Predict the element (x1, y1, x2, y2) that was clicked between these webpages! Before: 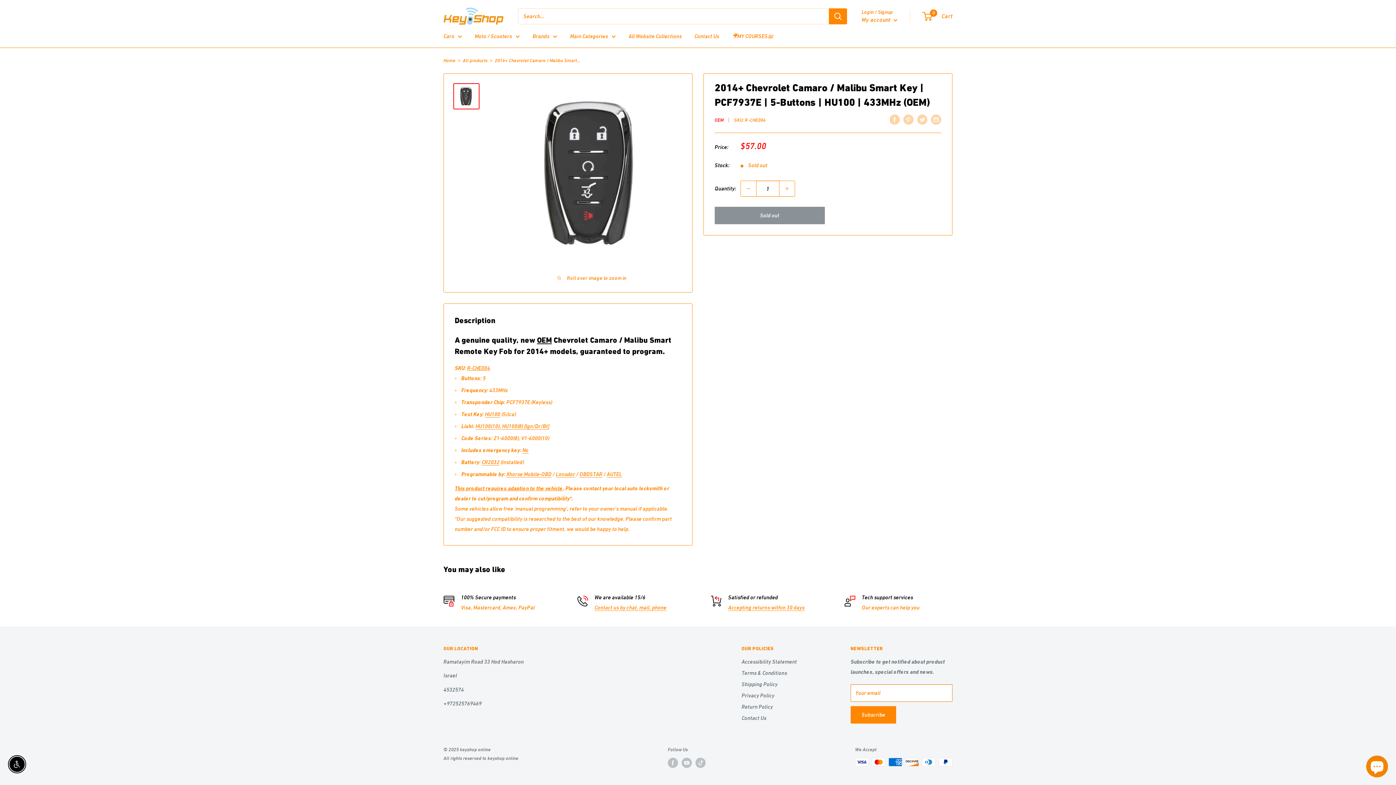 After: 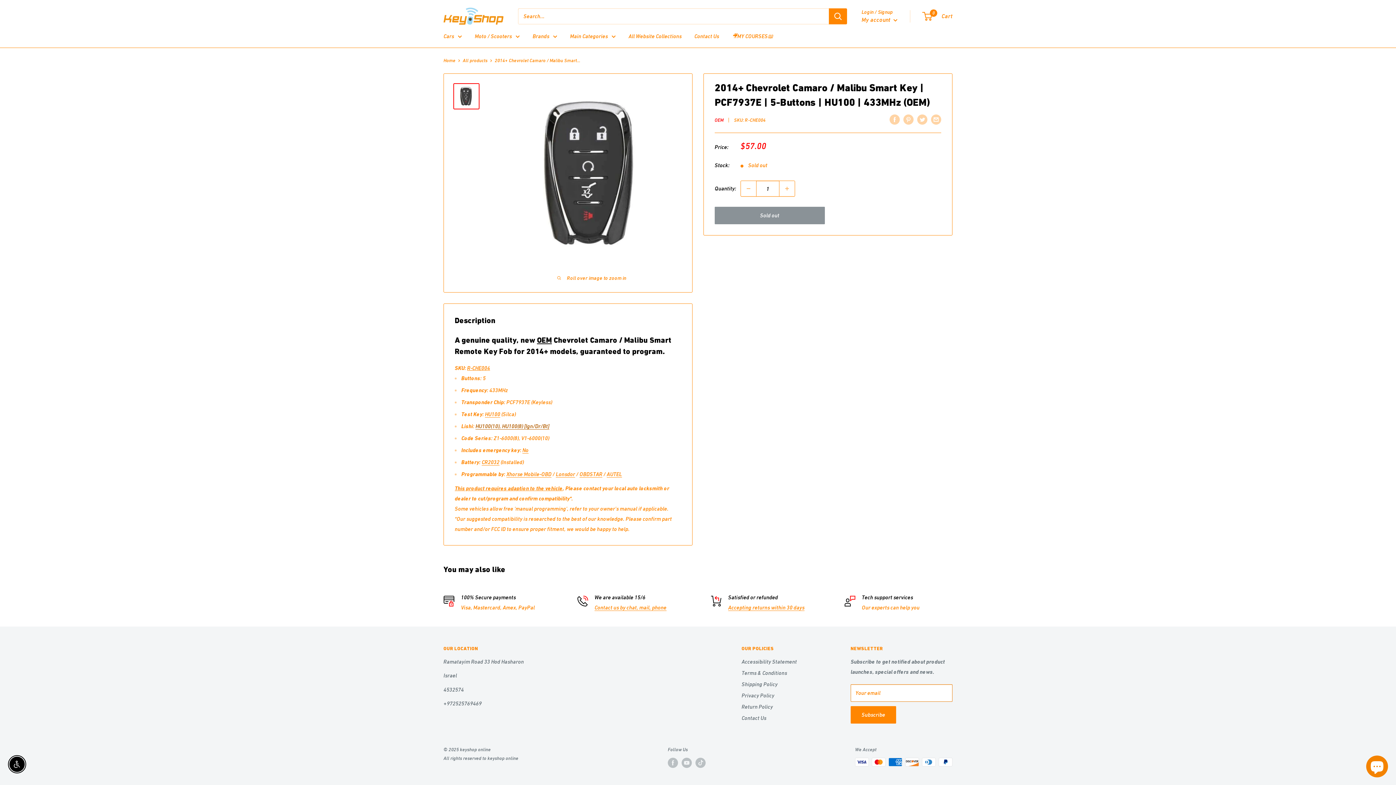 Action: bbox: (475, 423, 549, 429) label: HU100(10), HU100(8) [Ign/Dr/Bt]